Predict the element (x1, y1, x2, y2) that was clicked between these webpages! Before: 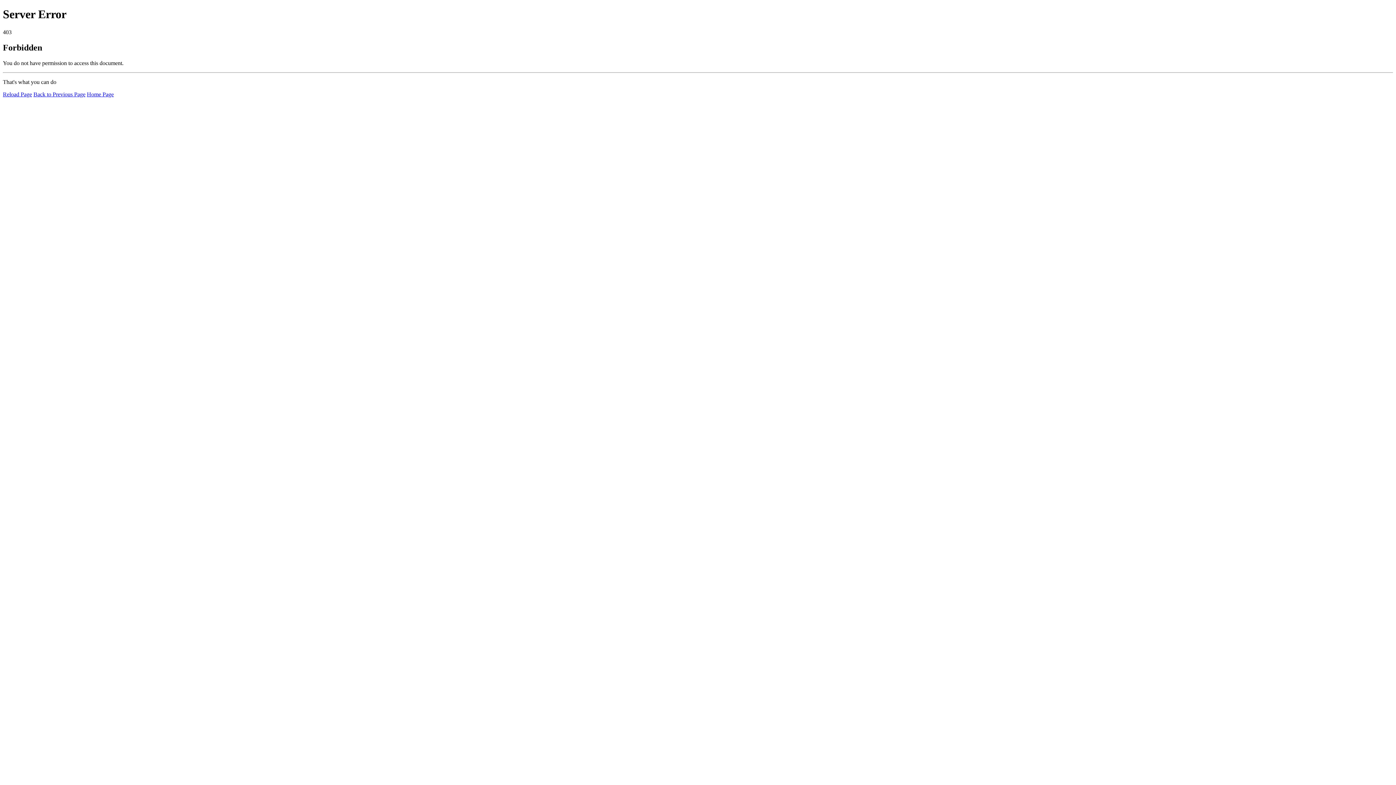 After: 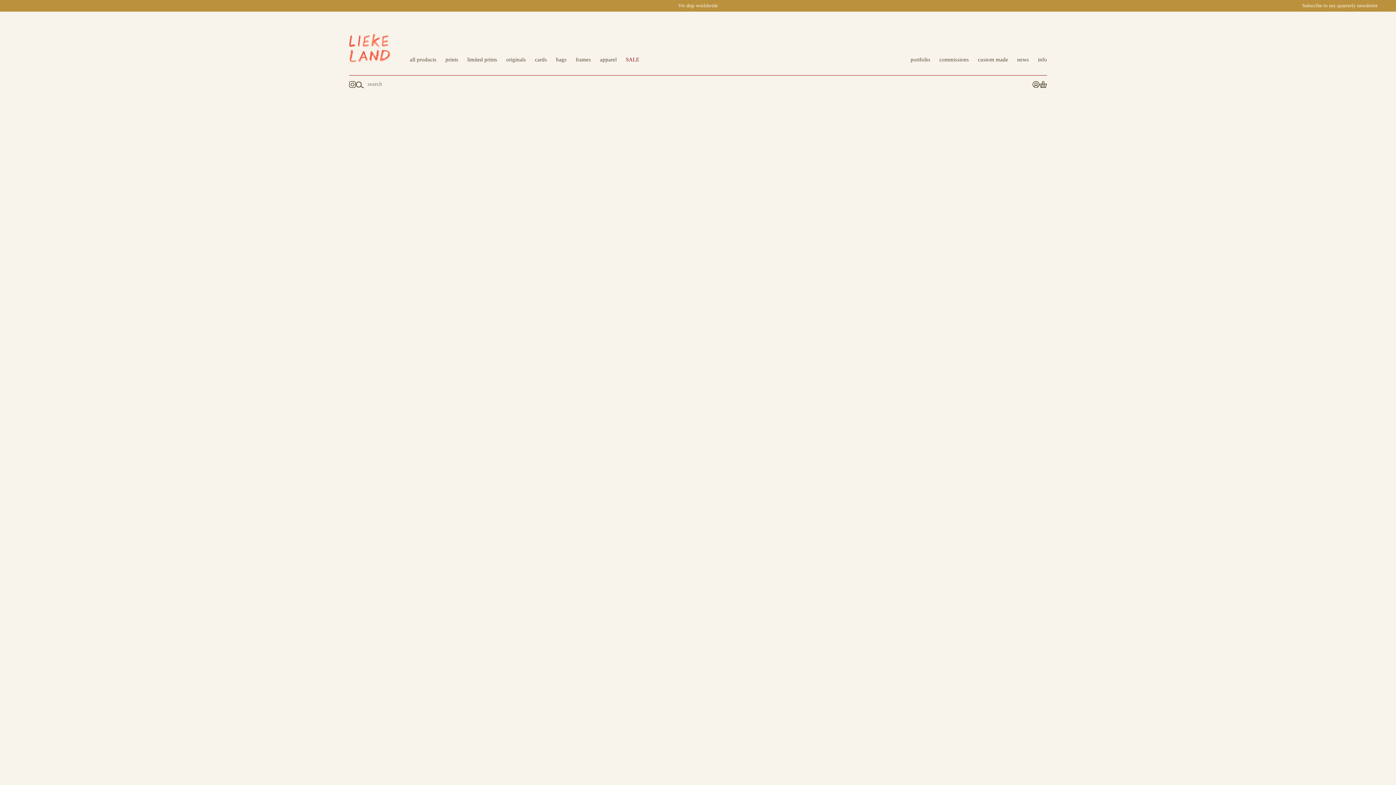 Action: bbox: (86, 91, 113, 97) label: Home Page